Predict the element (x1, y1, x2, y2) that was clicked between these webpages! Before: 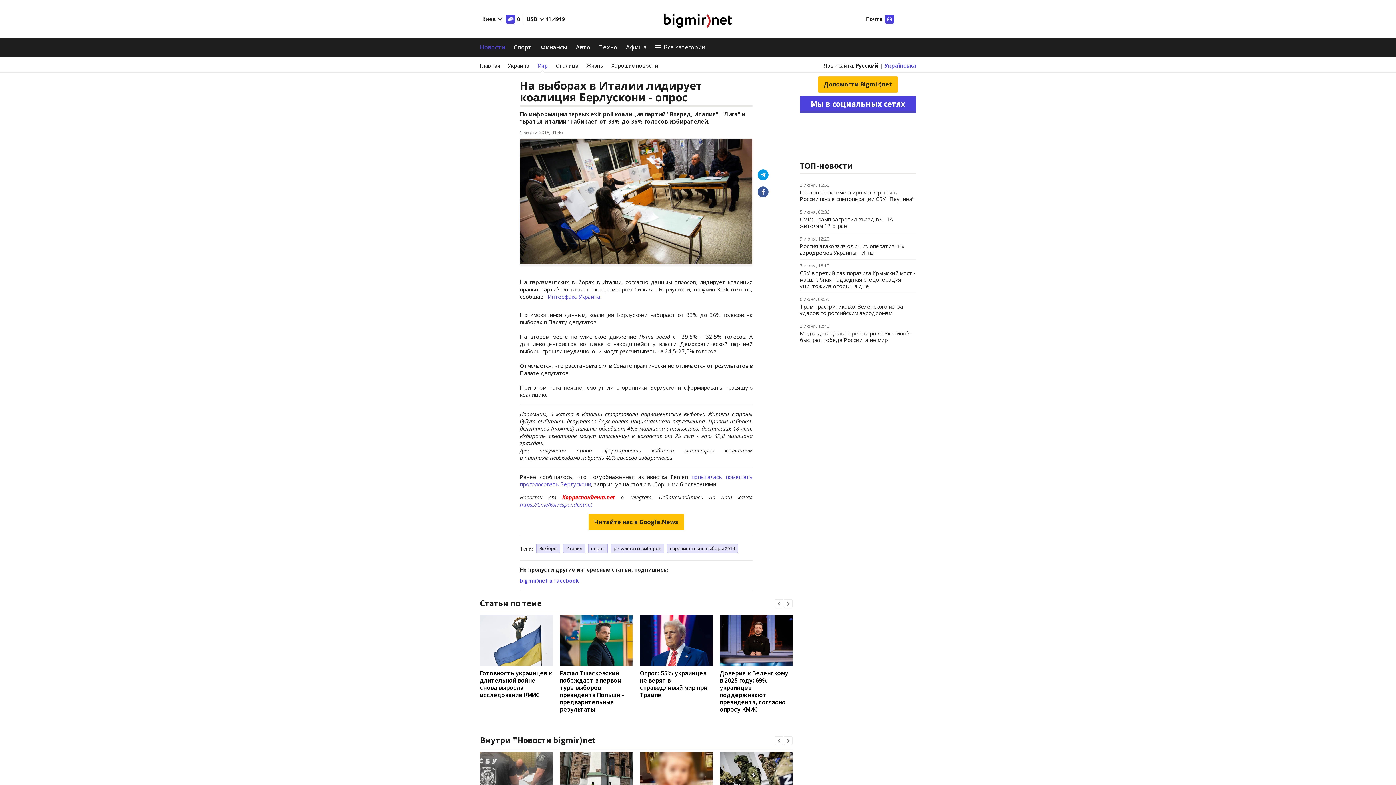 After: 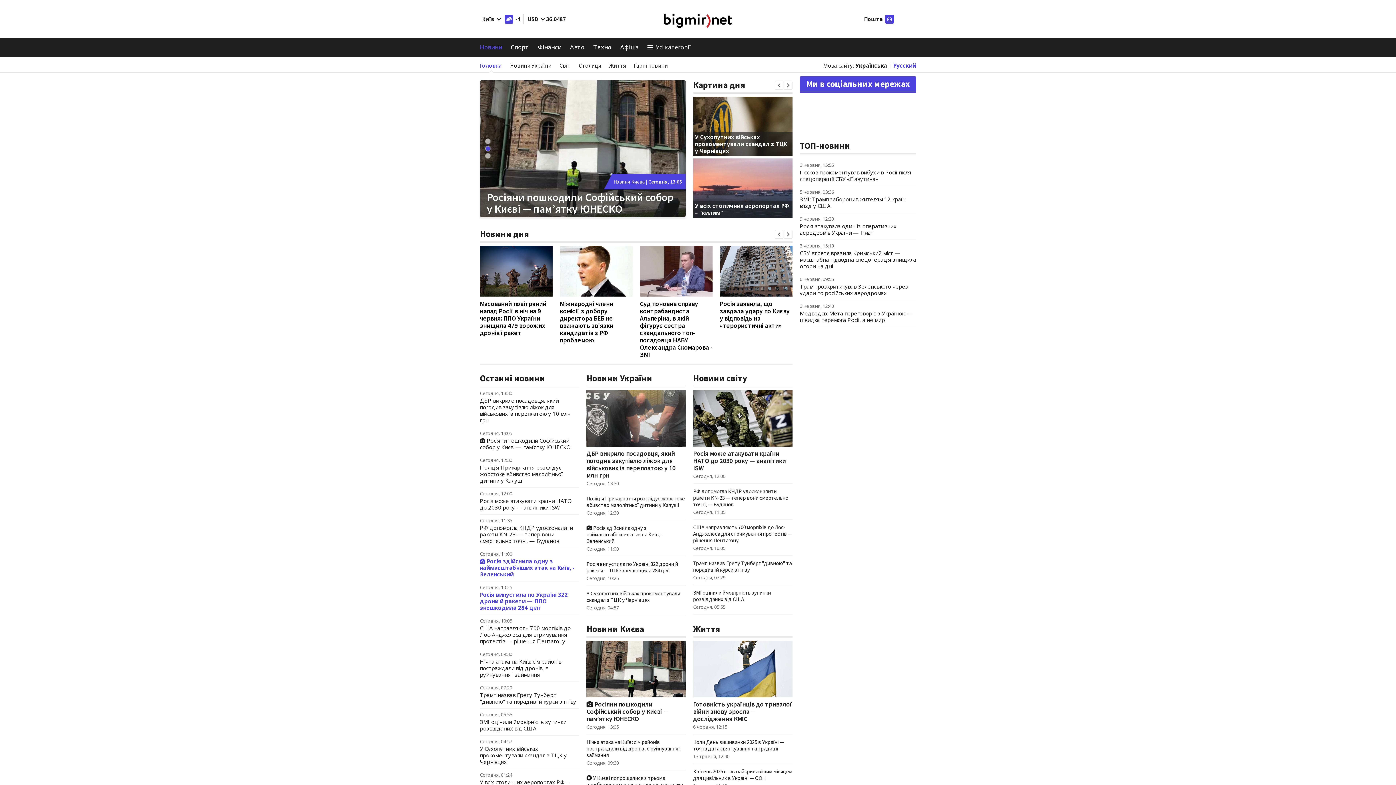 Action: bbox: (884, 61, 916, 69) label: Українська